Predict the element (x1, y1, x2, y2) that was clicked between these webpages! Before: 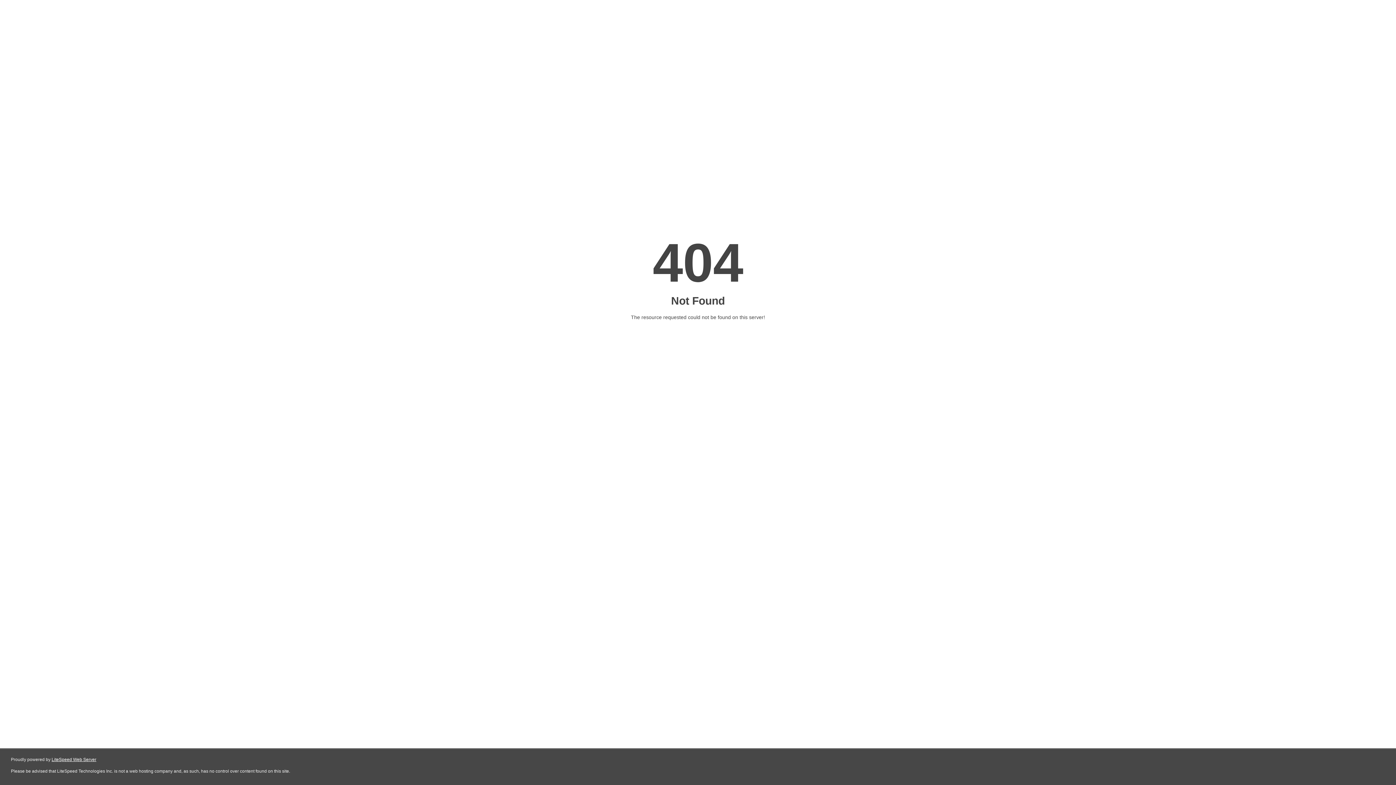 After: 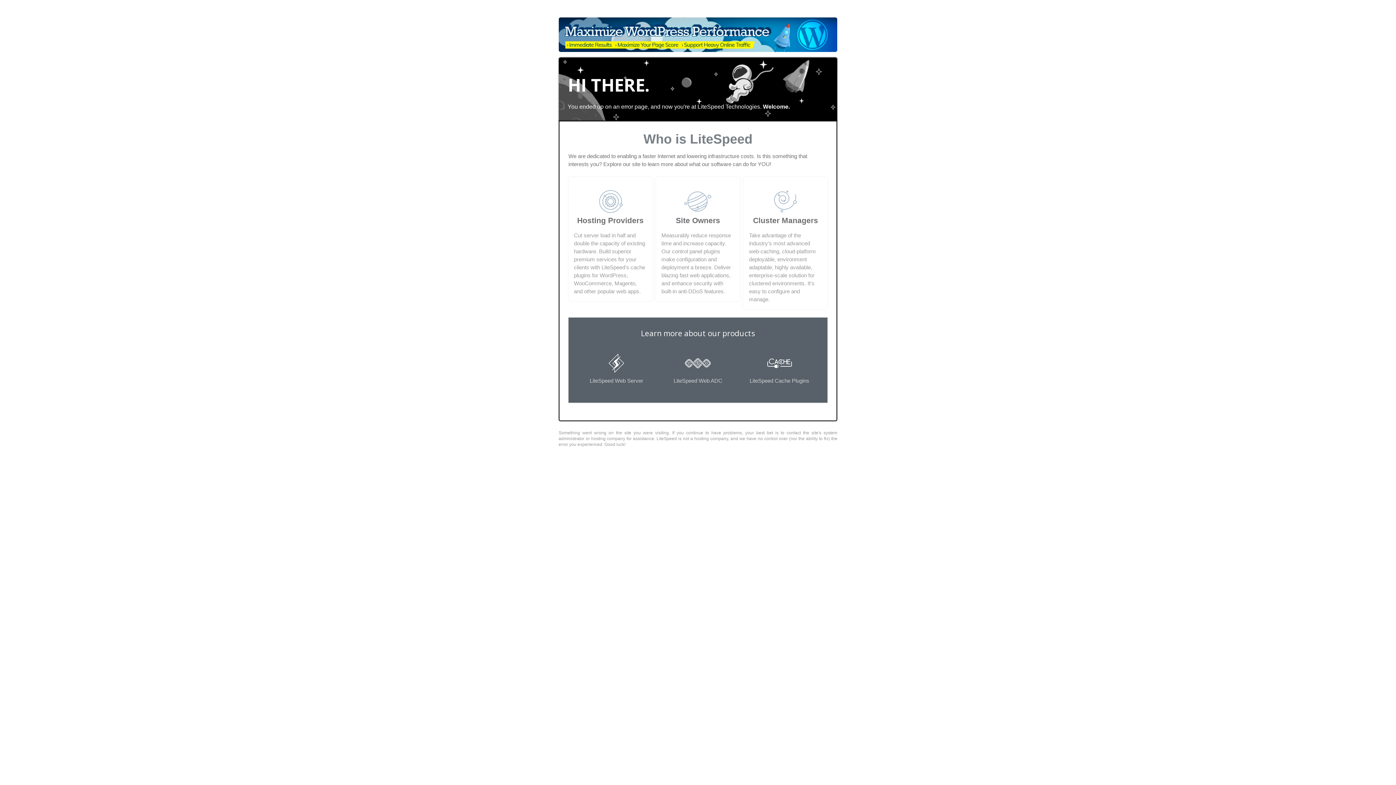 Action: label: LiteSpeed Web Server bbox: (51, 757, 96, 762)